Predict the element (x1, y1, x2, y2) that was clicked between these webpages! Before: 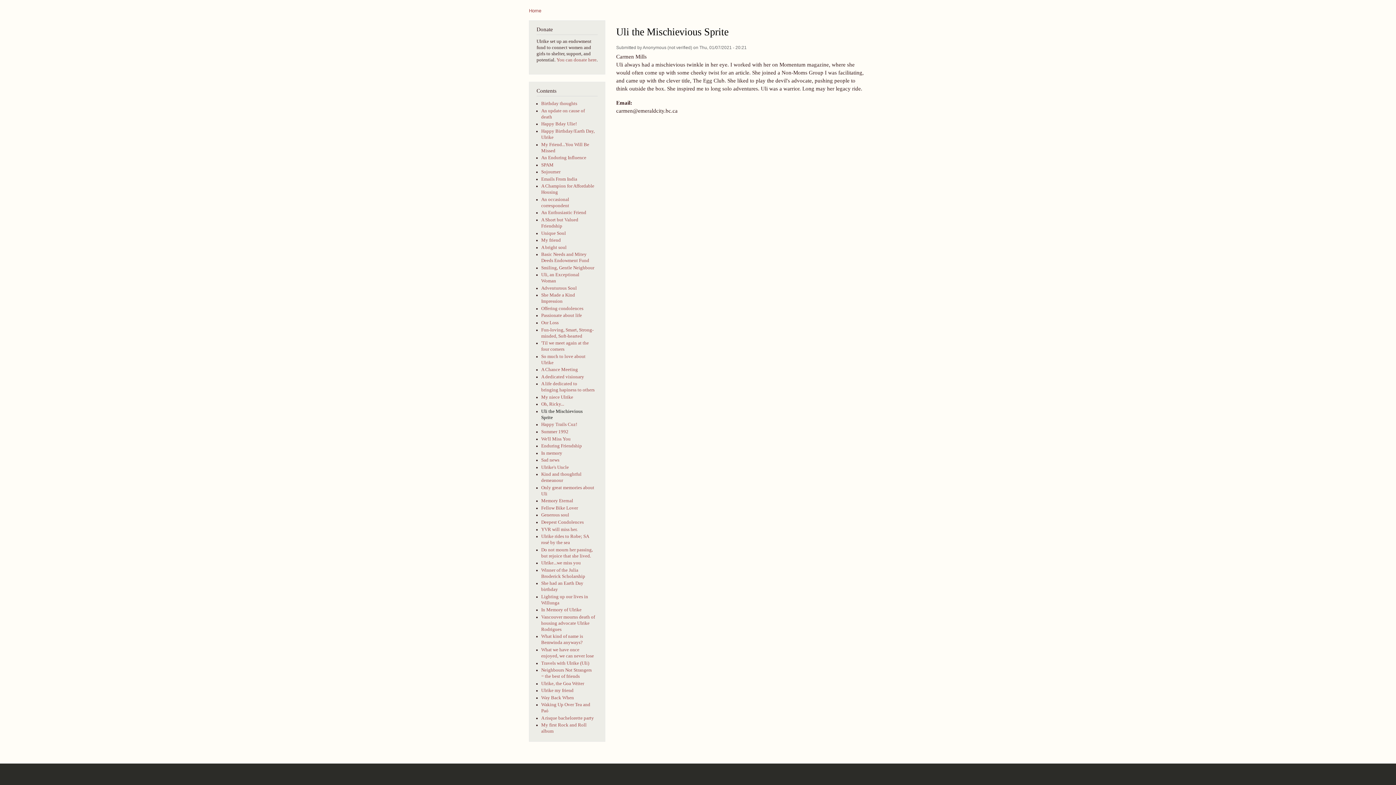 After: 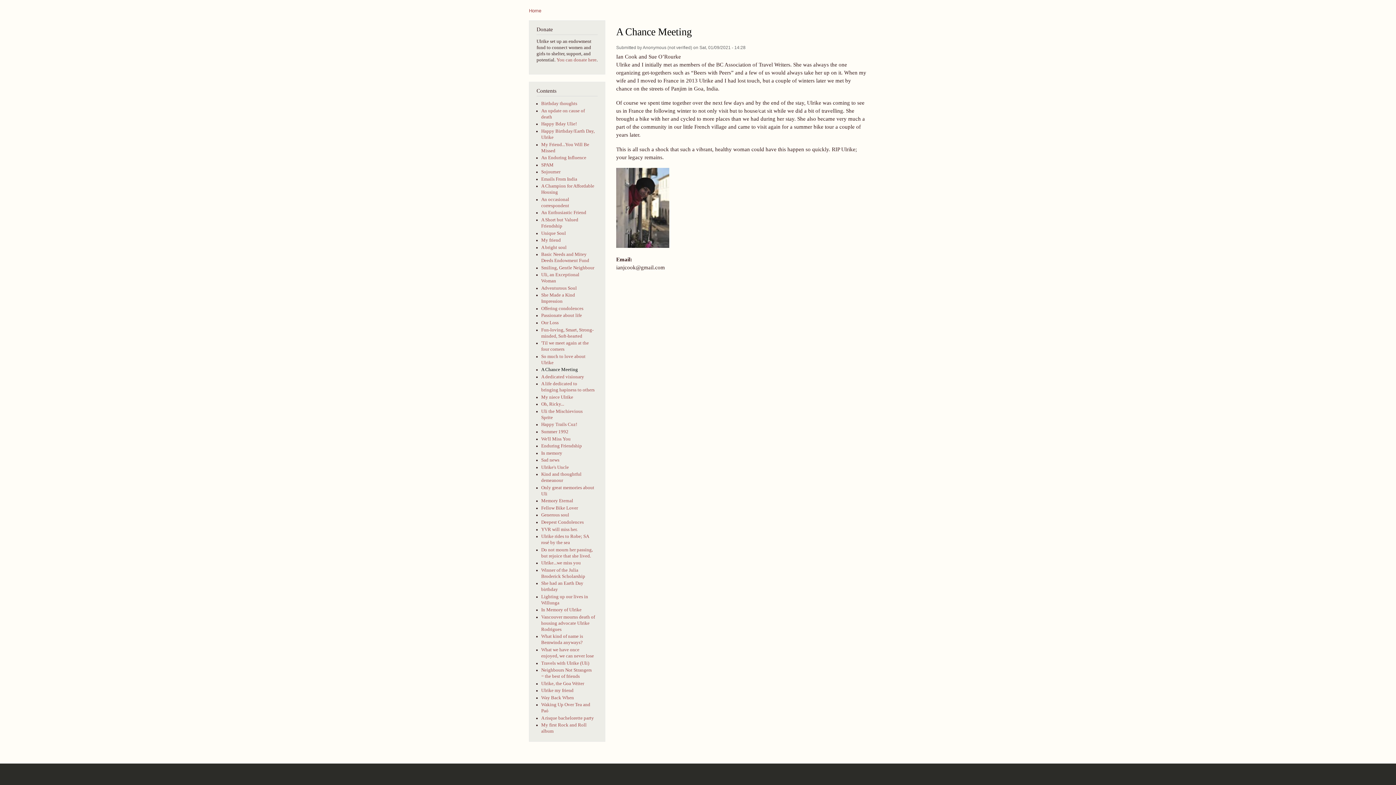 Action: bbox: (541, 367, 578, 372) label: A Chance Meeting